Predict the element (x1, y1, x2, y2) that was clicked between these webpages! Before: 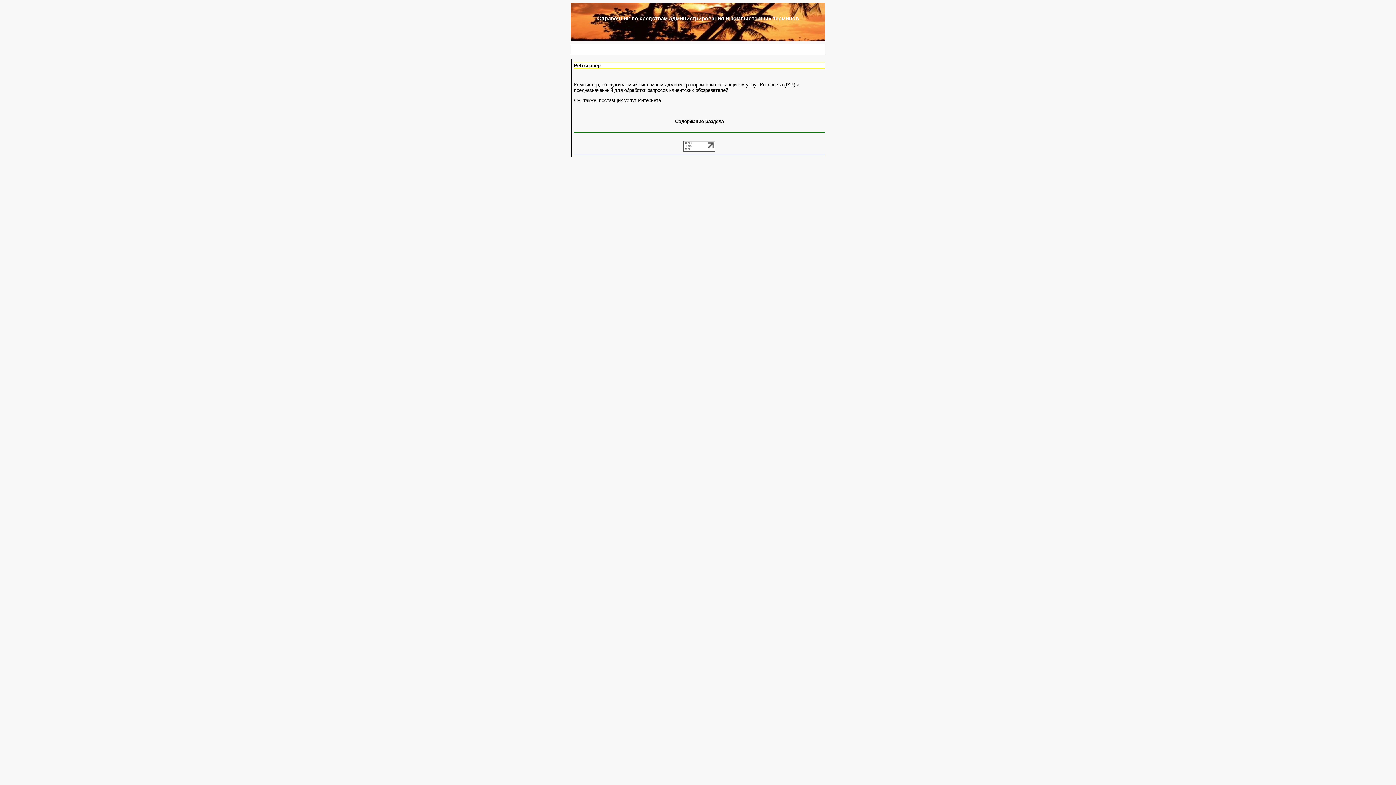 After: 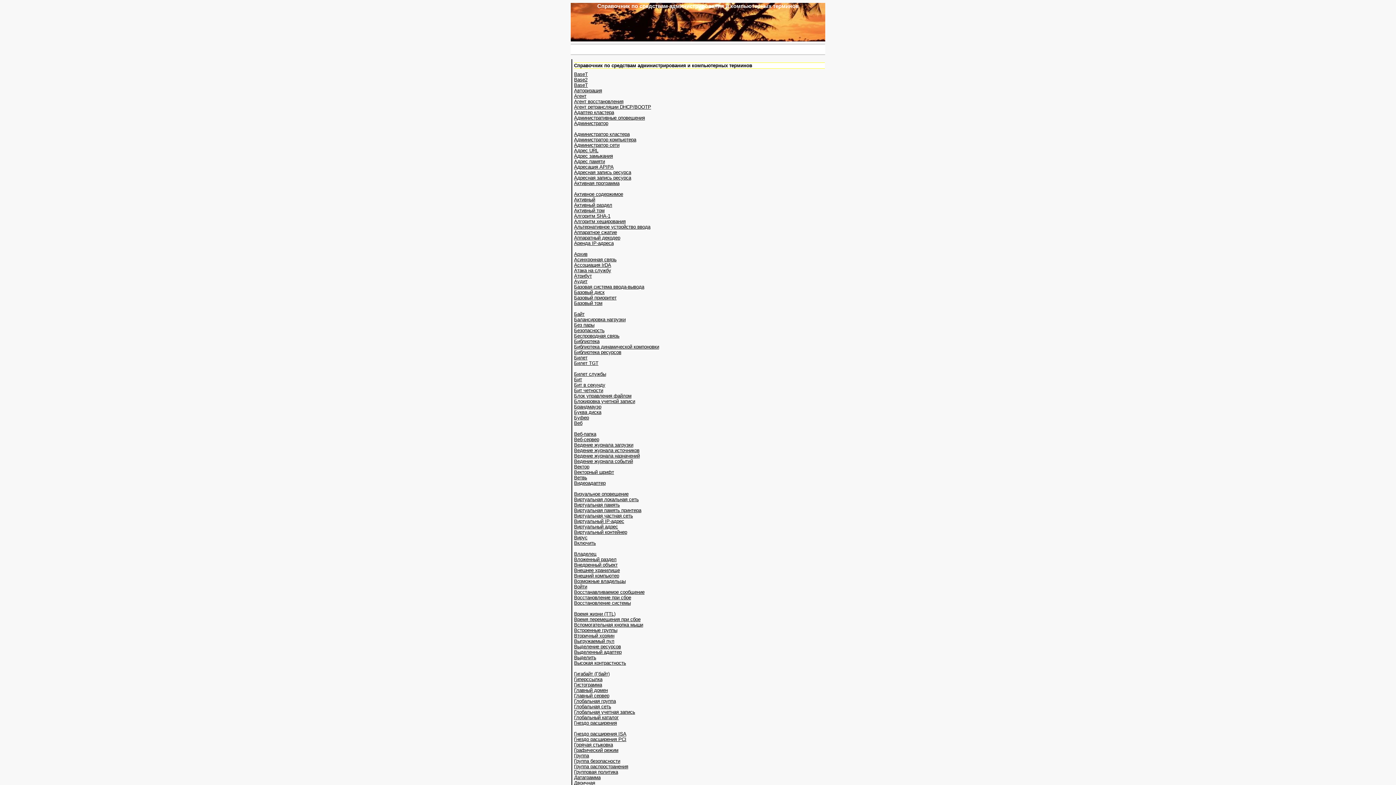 Action: bbox: (675, 119, 724, 124) label: Содержание раздела